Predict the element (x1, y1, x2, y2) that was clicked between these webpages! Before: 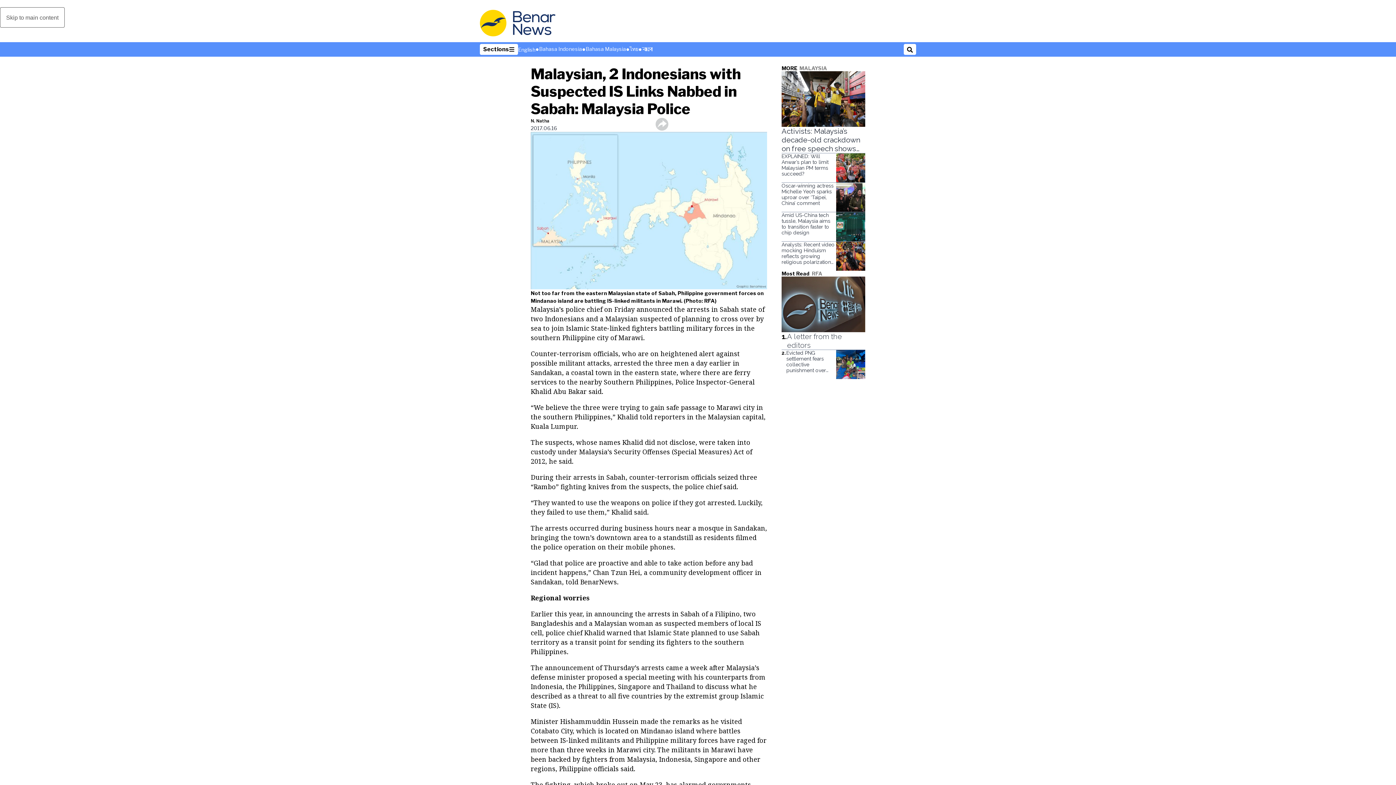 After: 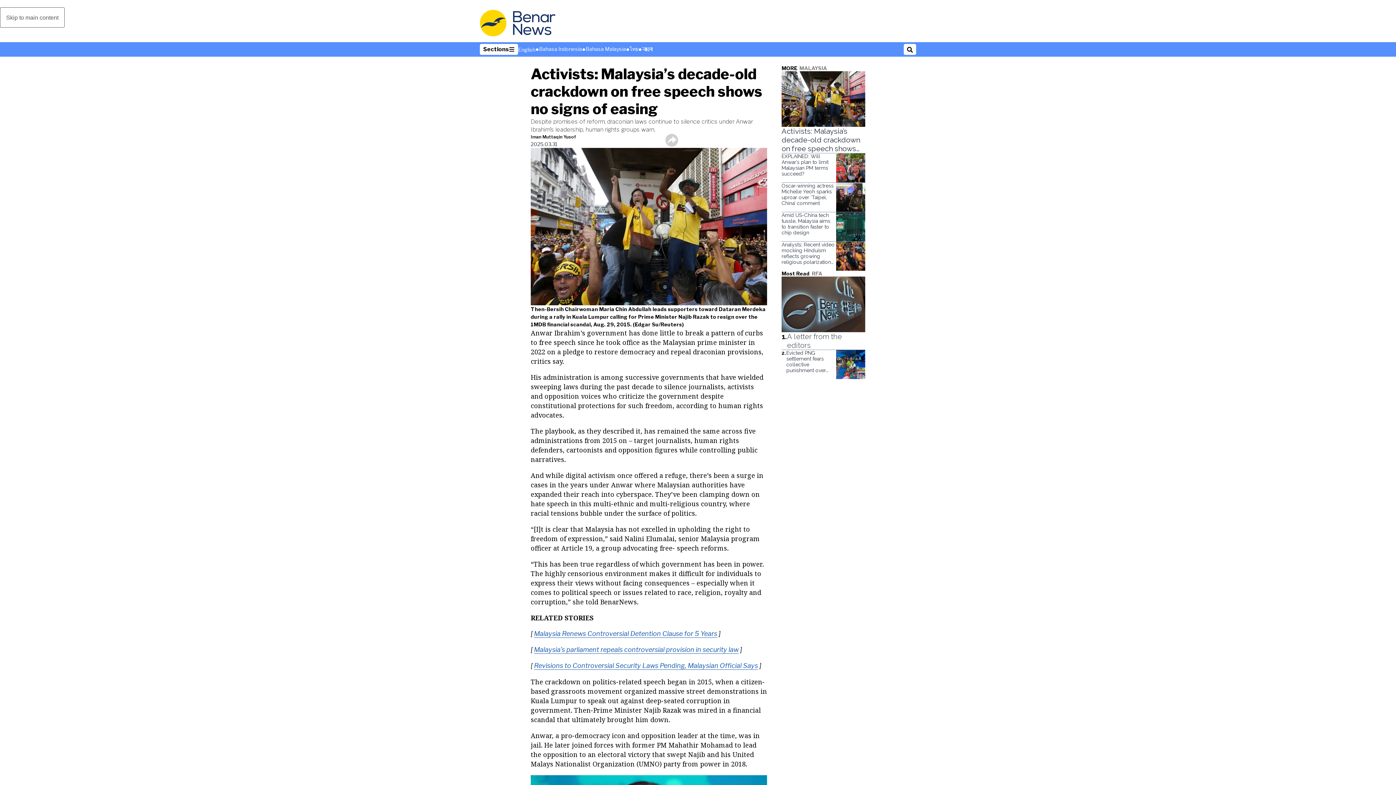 Action: label: Activists: Malaysia’s decade-old crackdown on free speech shows no signs of easing bbox: (781, 126, 865, 153)